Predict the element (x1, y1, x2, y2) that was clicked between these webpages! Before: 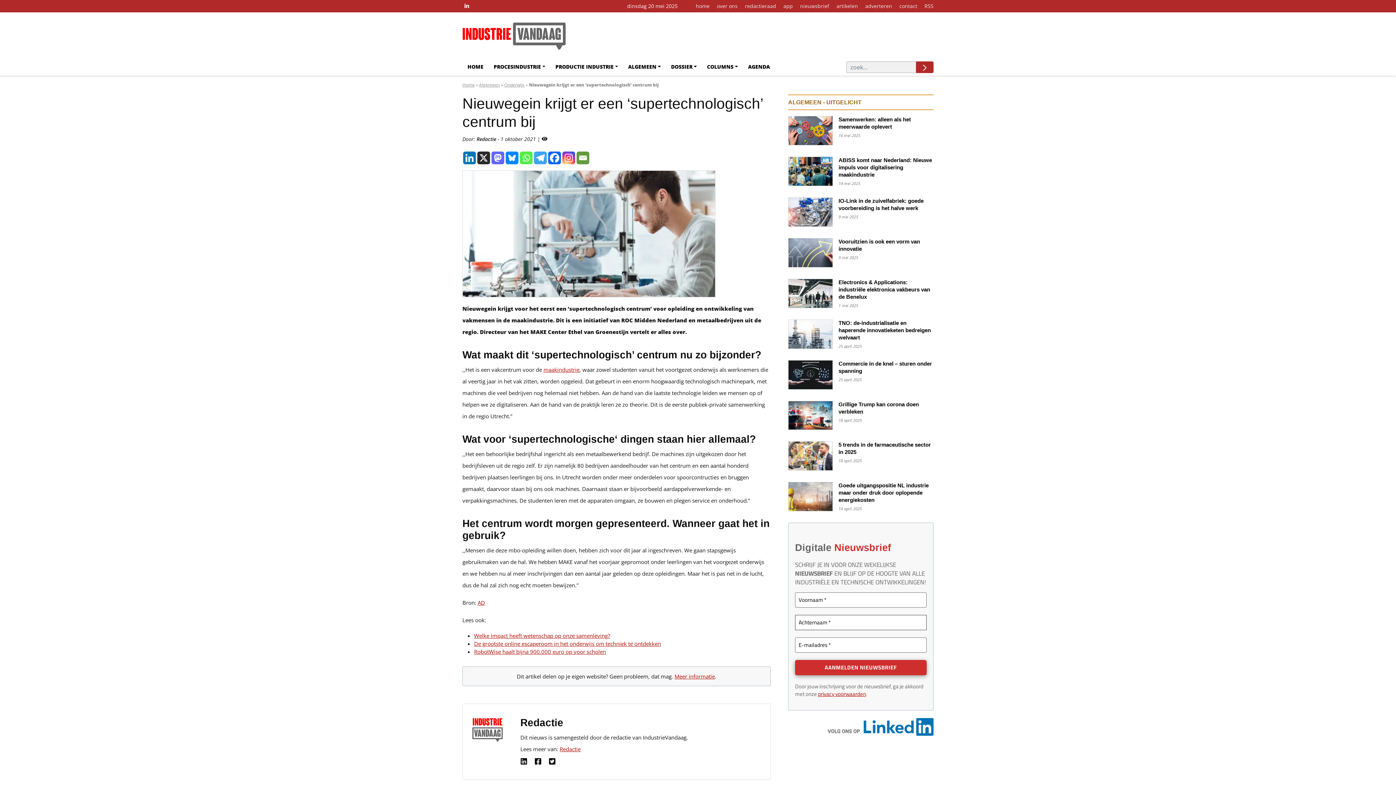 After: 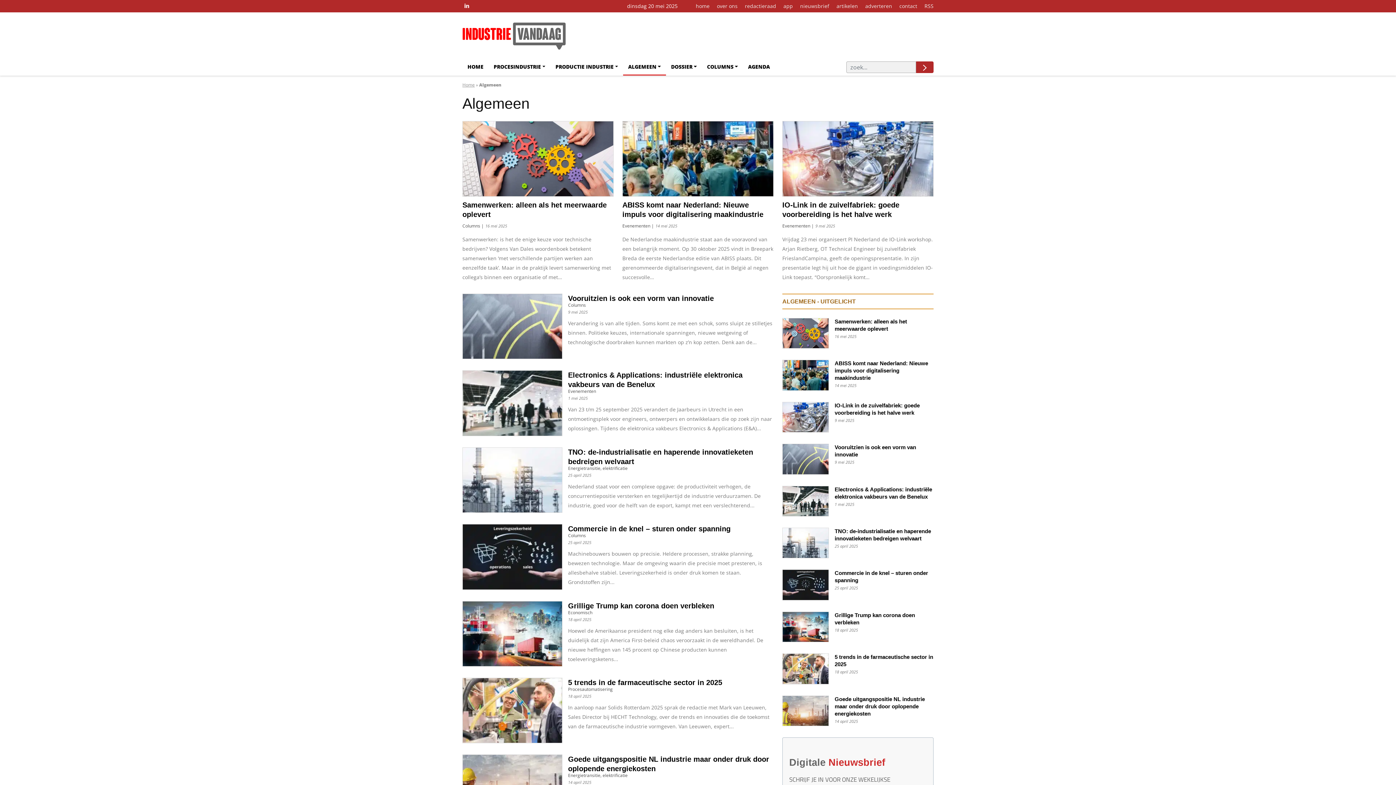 Action: bbox: (623, 58, 666, 75) label: ALGEMEEN